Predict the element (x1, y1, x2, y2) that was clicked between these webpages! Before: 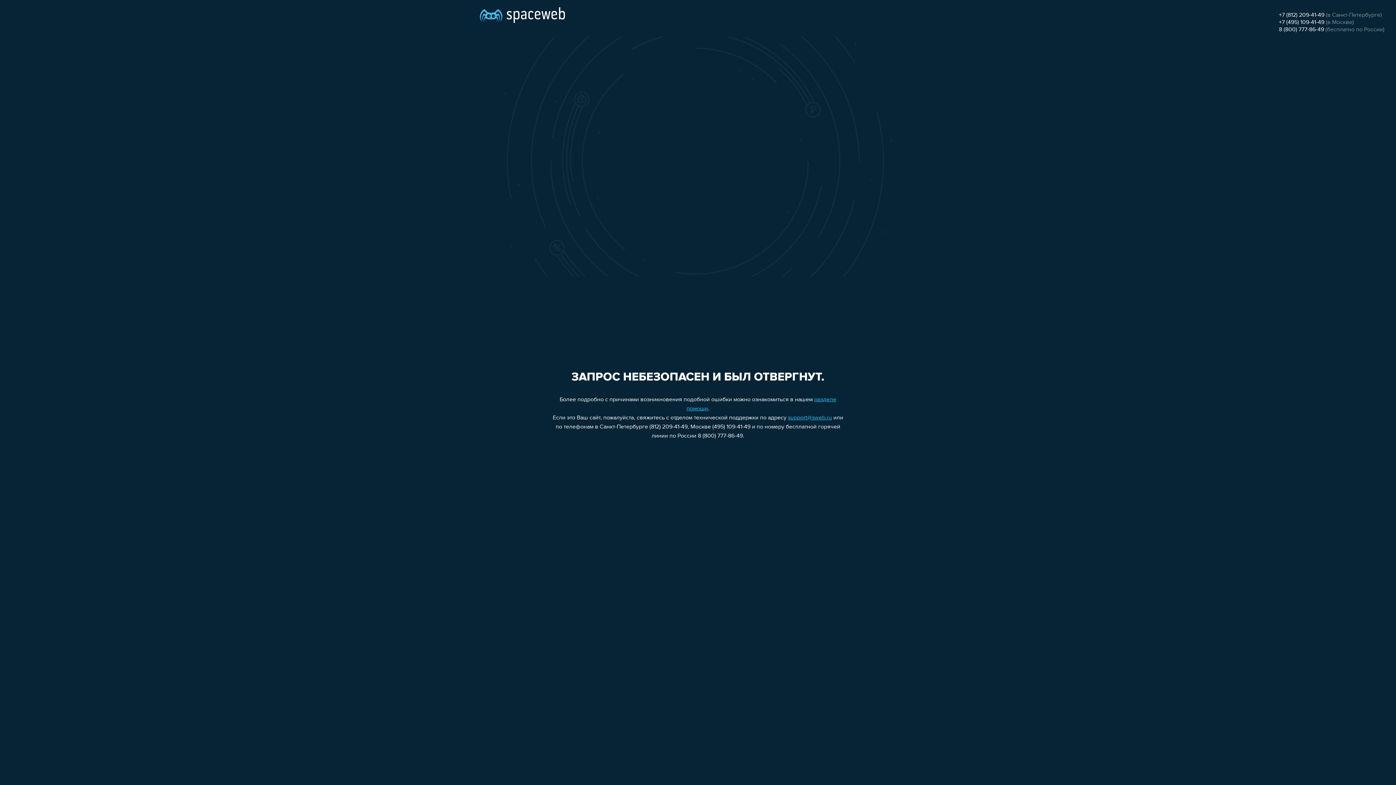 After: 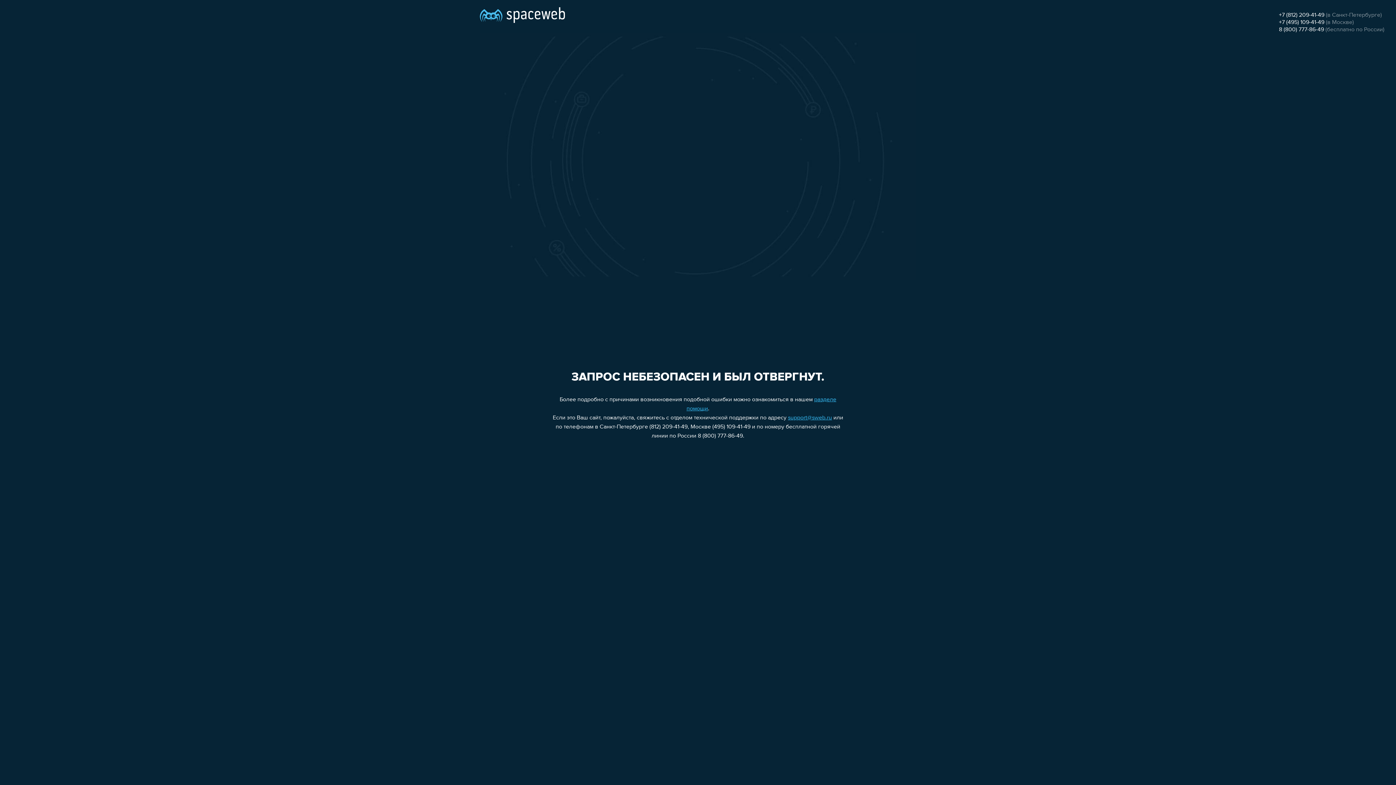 Action: label: +7 (812) 209-41-49 bbox: (1279, 12, 1324, 18)